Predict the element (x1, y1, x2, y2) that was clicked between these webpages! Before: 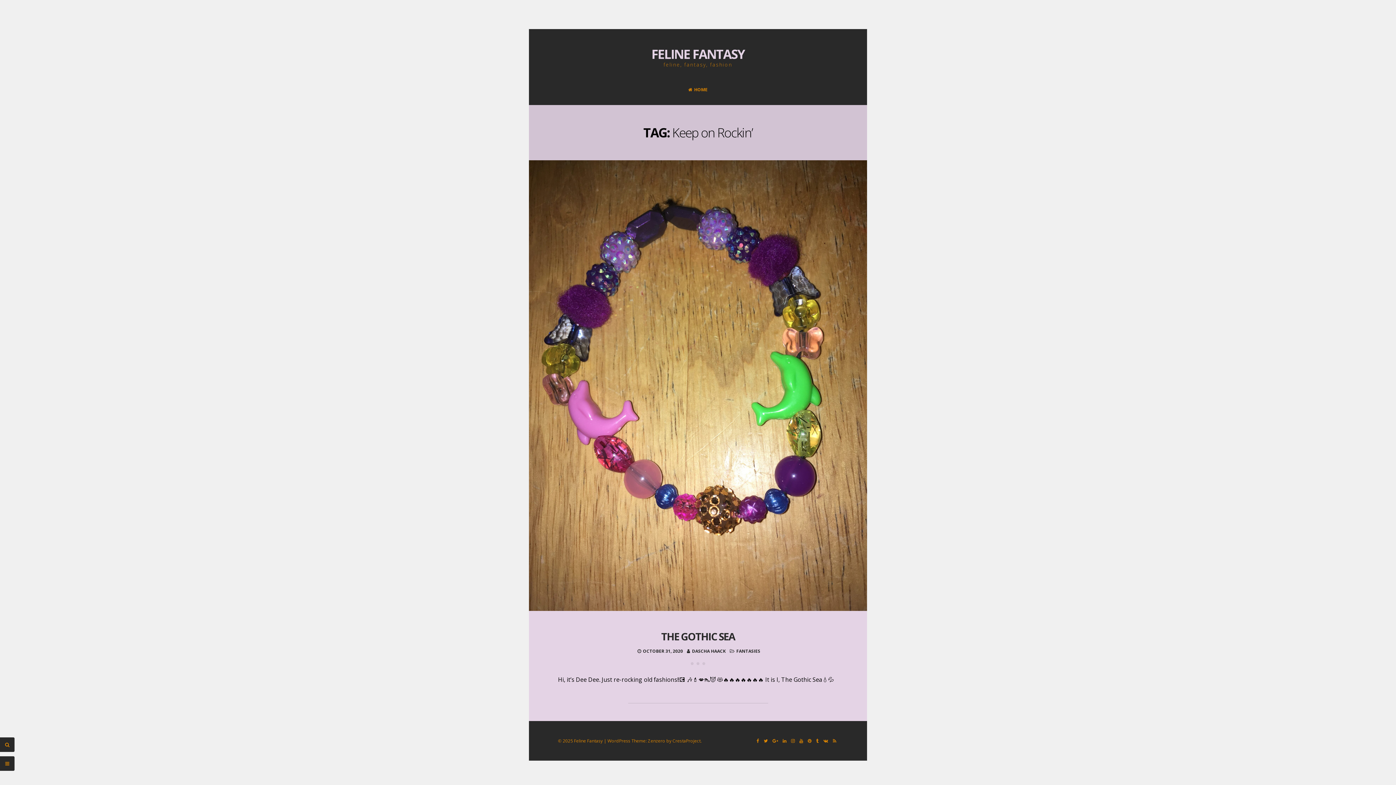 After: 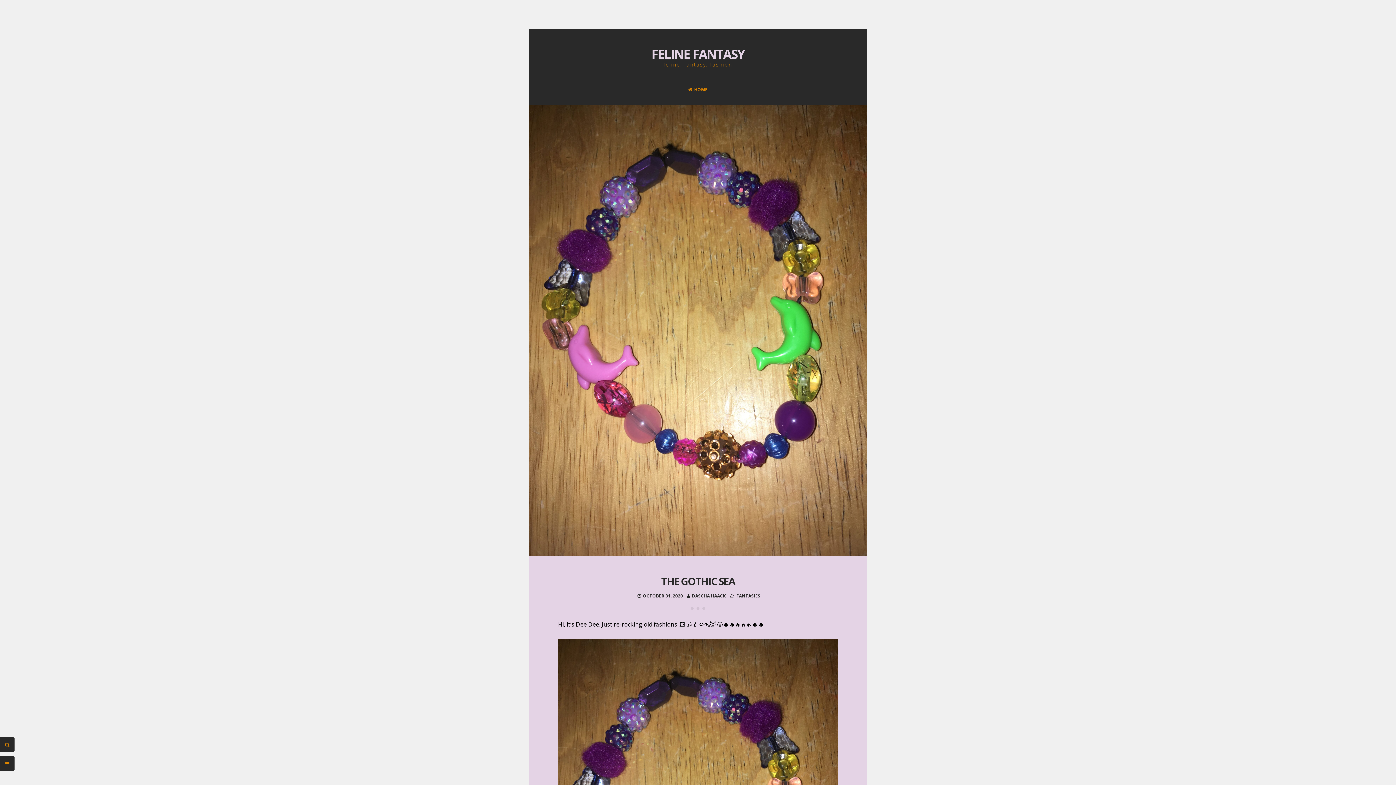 Action: bbox: (529, 160, 867, 611)